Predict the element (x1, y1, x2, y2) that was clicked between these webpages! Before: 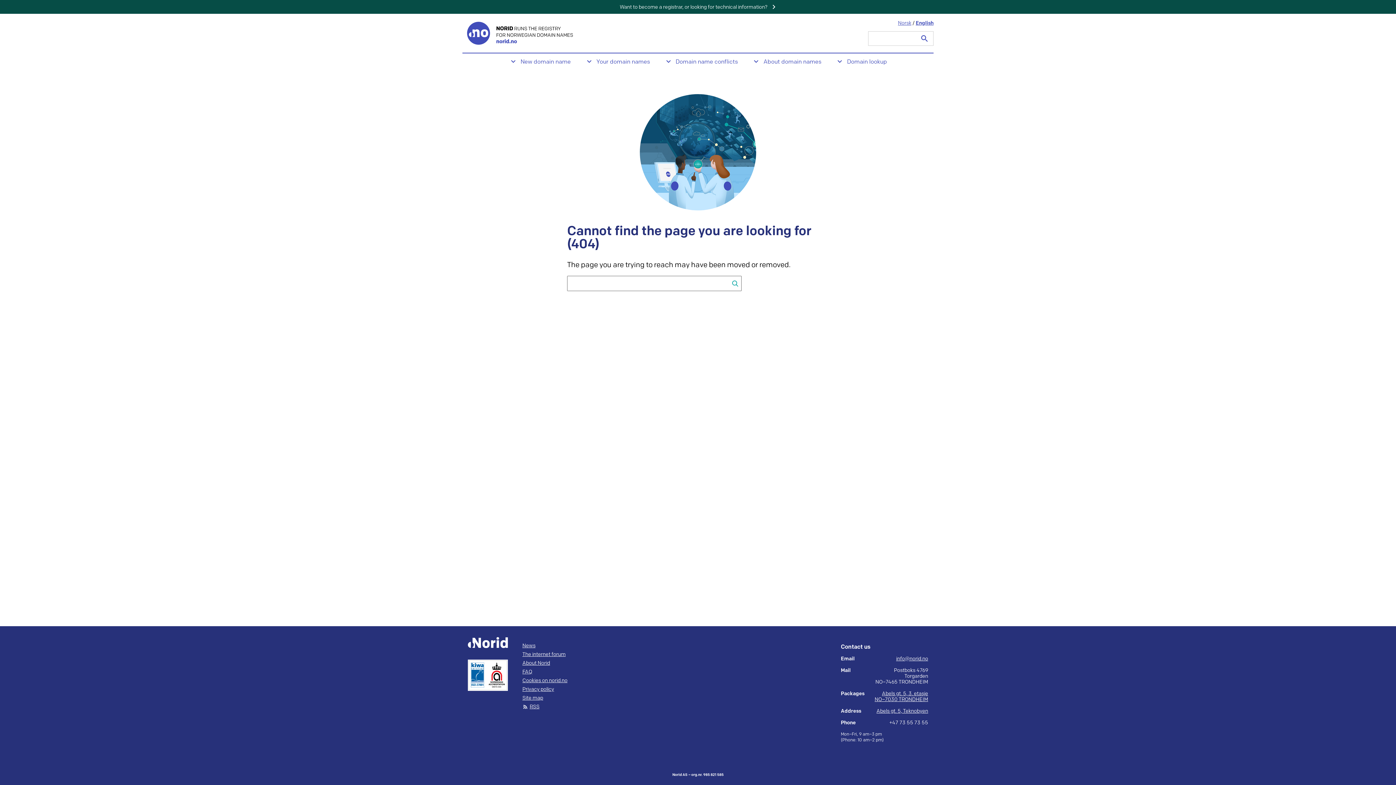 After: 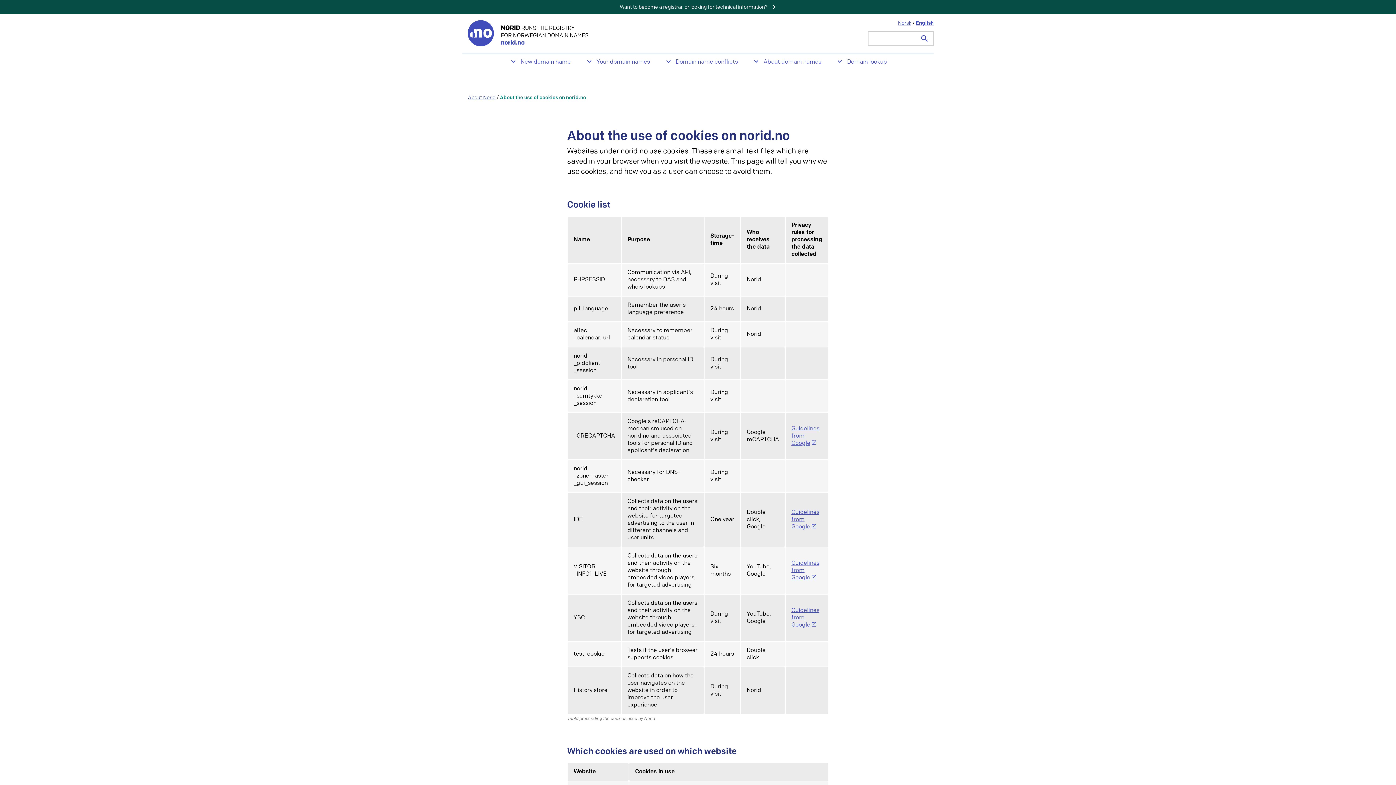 Action: bbox: (522, 678, 567, 684) label: Cookies on norid.no